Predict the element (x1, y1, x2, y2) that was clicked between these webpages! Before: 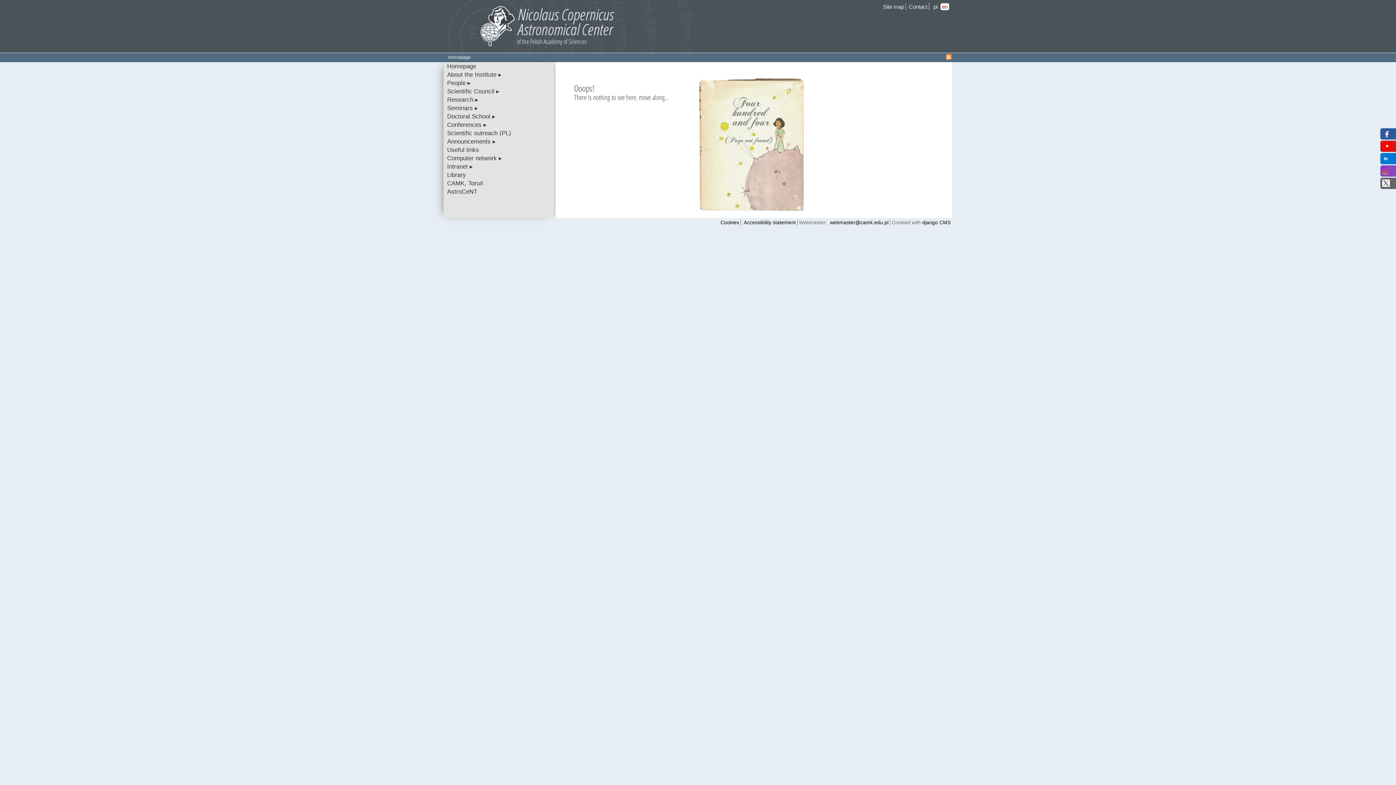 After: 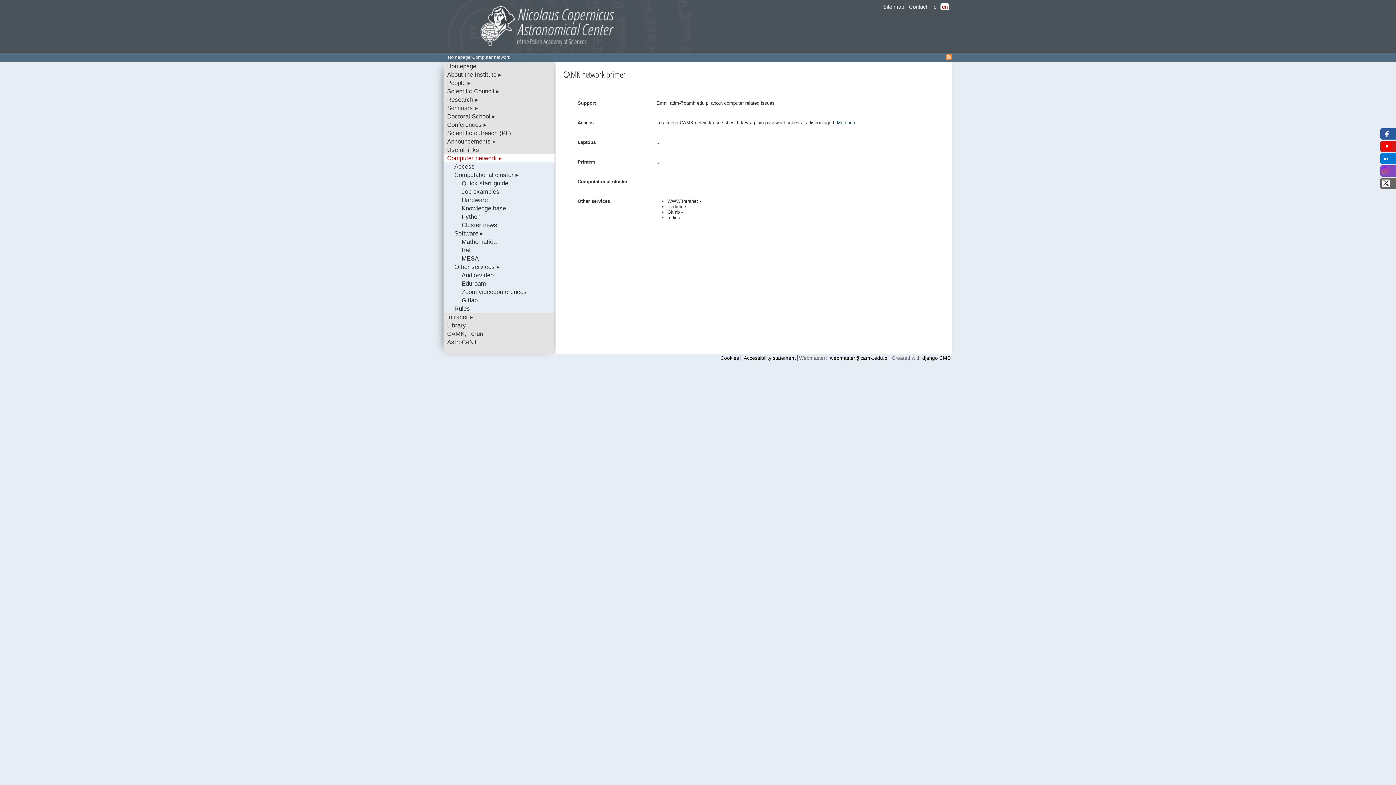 Action: label: Computer network ▸ bbox: (443, 154, 555, 162)